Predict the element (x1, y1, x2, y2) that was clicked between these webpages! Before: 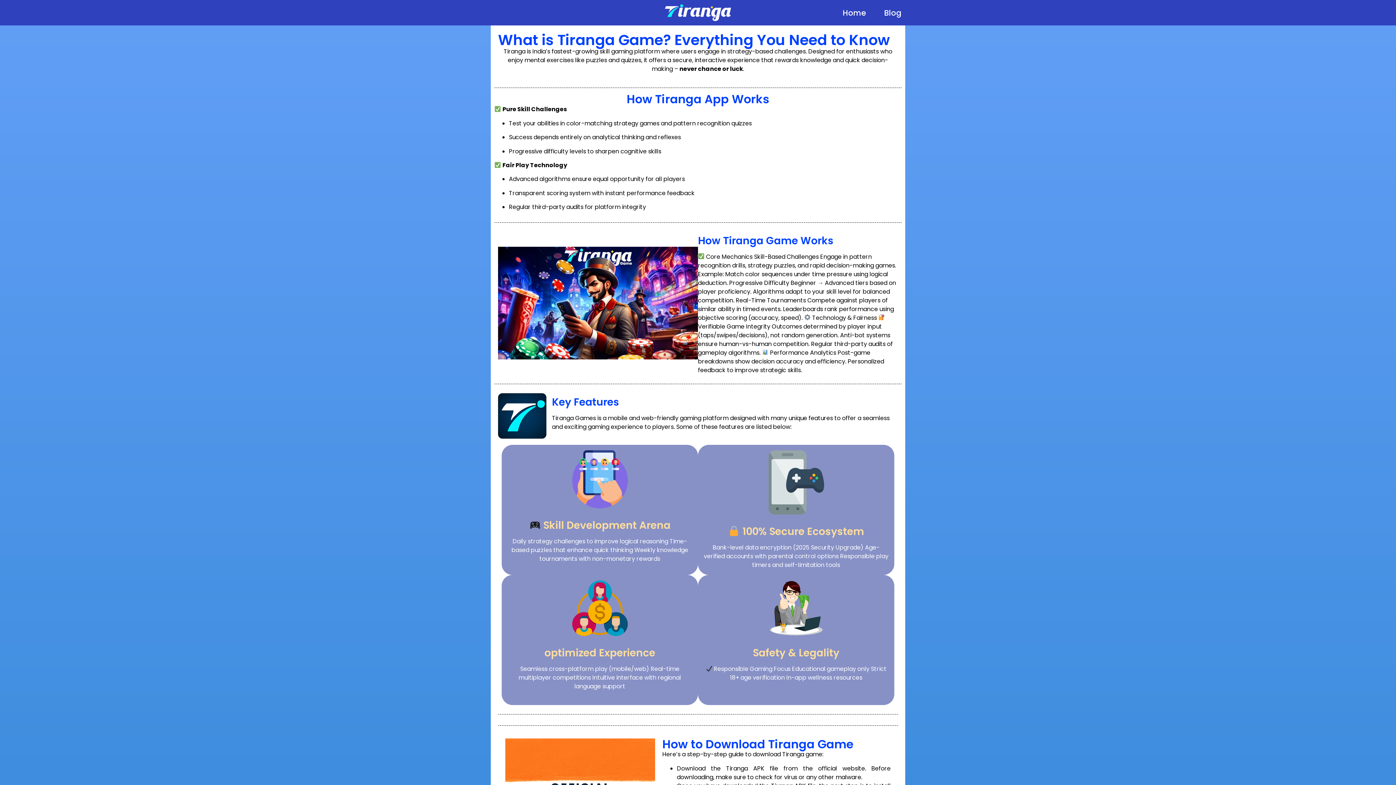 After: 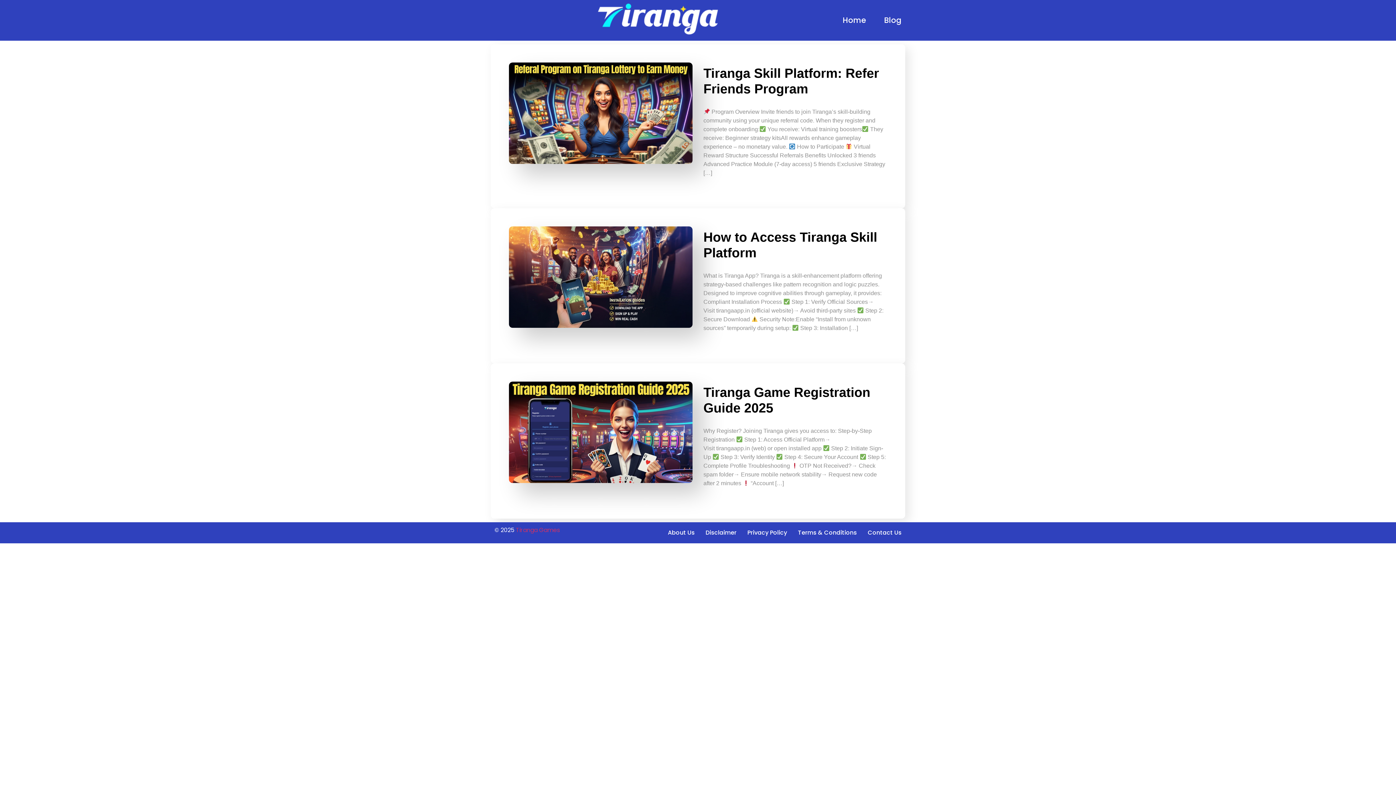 Action: label: Blog bbox: (884, 7, 901, 18)